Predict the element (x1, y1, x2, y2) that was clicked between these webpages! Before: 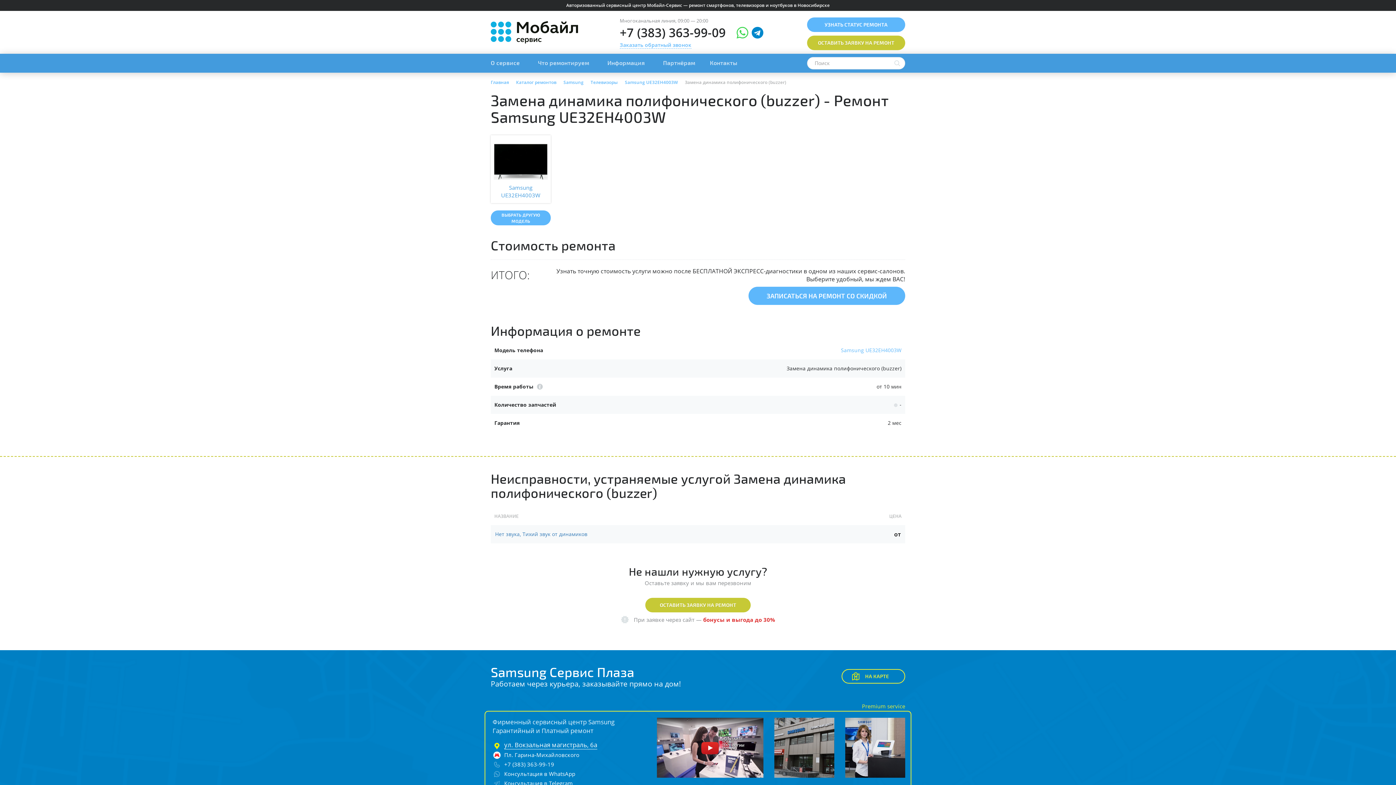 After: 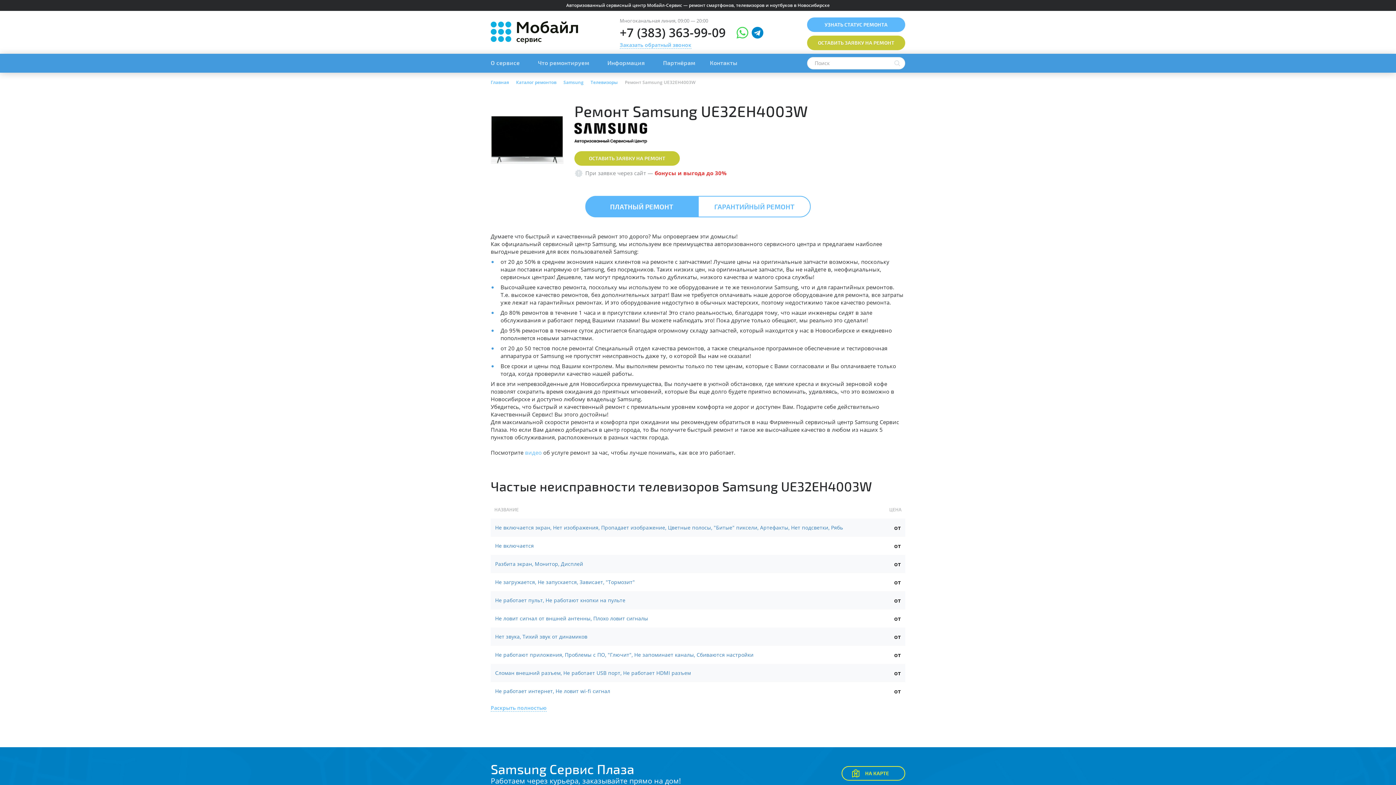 Action: bbox: (490, 135, 550, 203) label: Samsung UE32EH4003W